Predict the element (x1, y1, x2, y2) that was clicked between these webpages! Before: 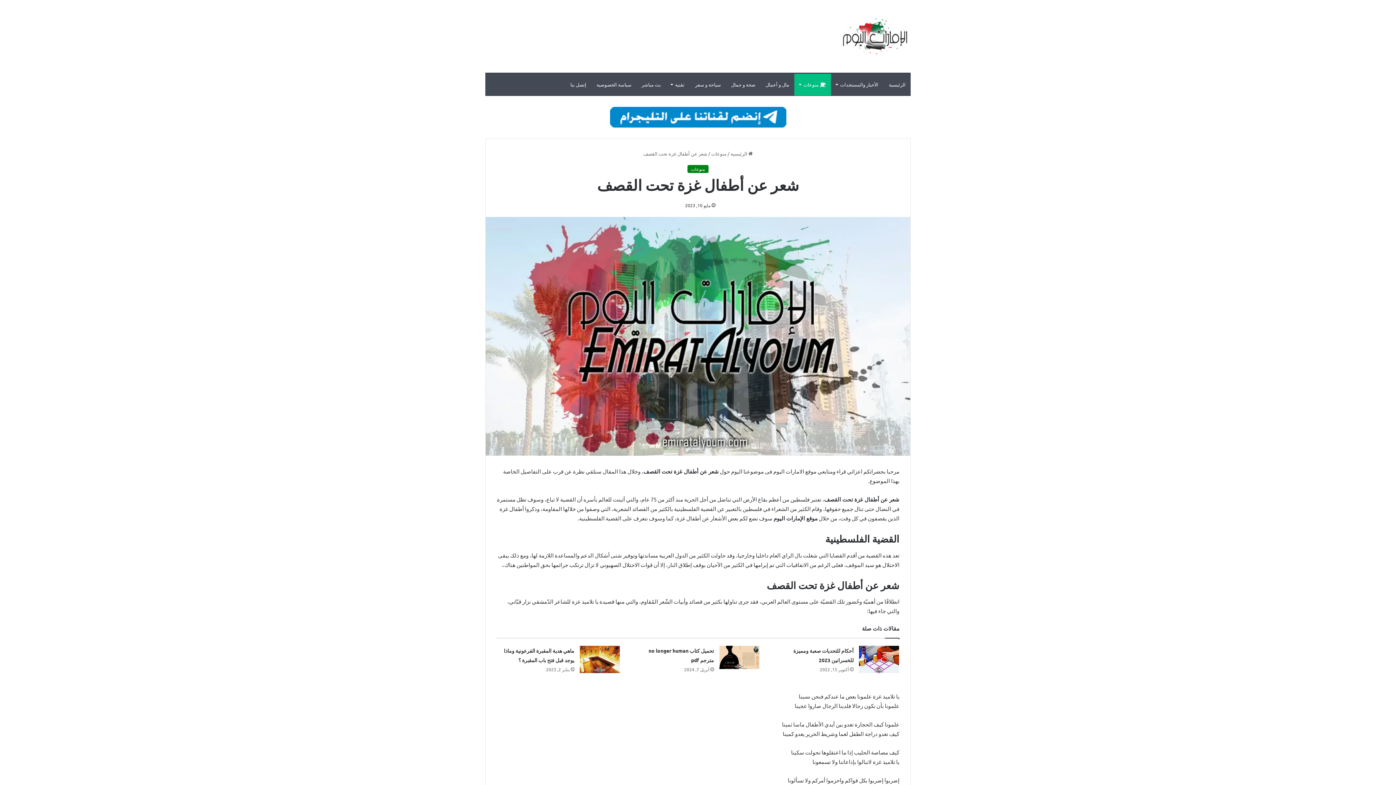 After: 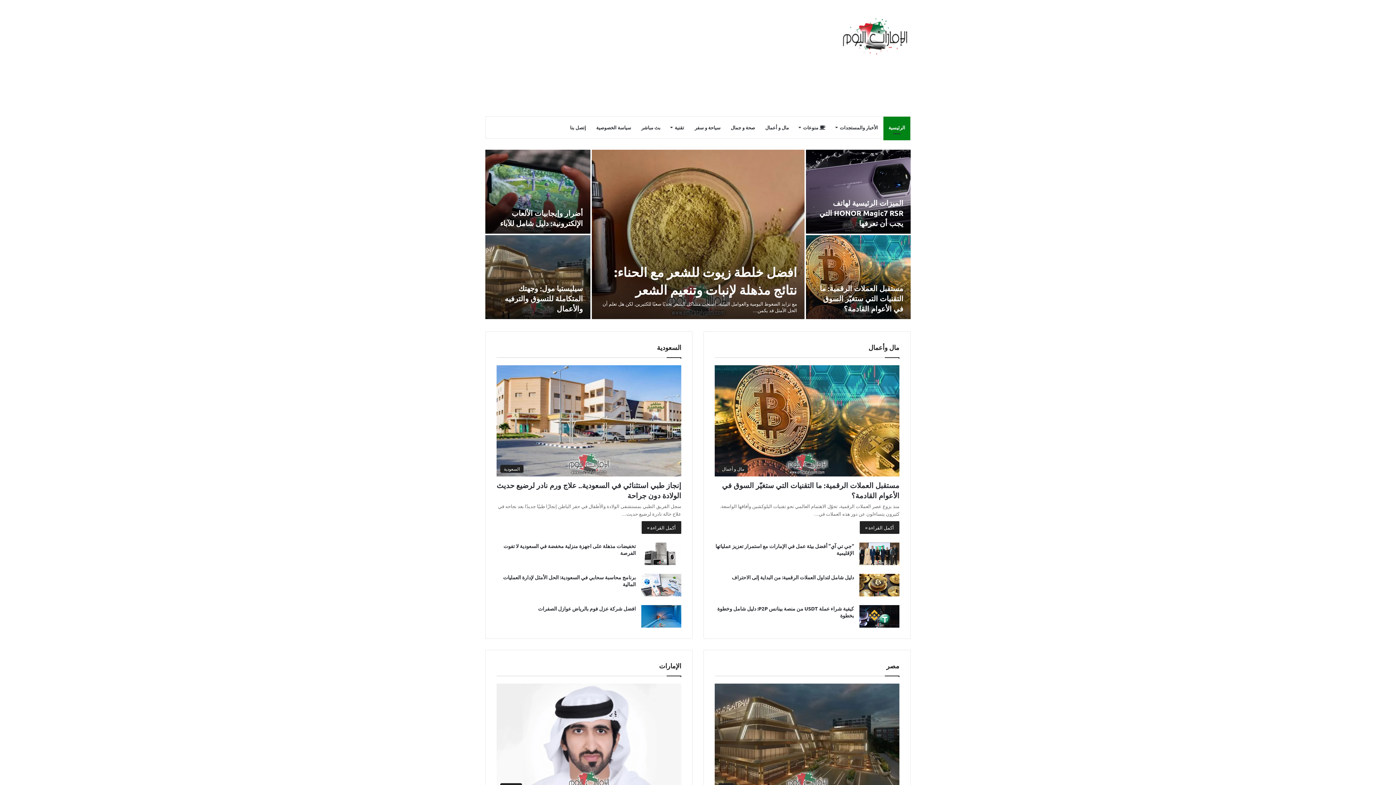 Action: label:  الرئيسية bbox: (730, 150, 752, 156)